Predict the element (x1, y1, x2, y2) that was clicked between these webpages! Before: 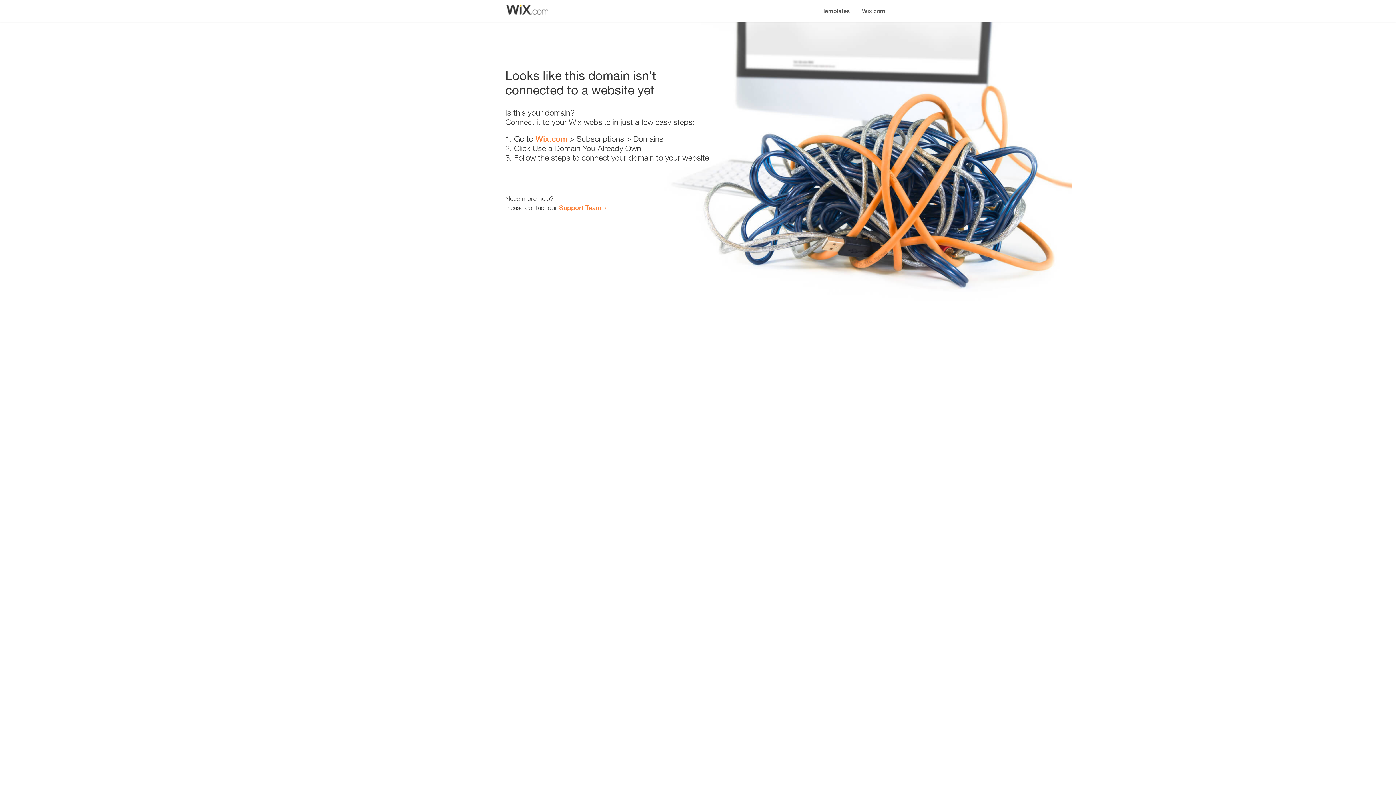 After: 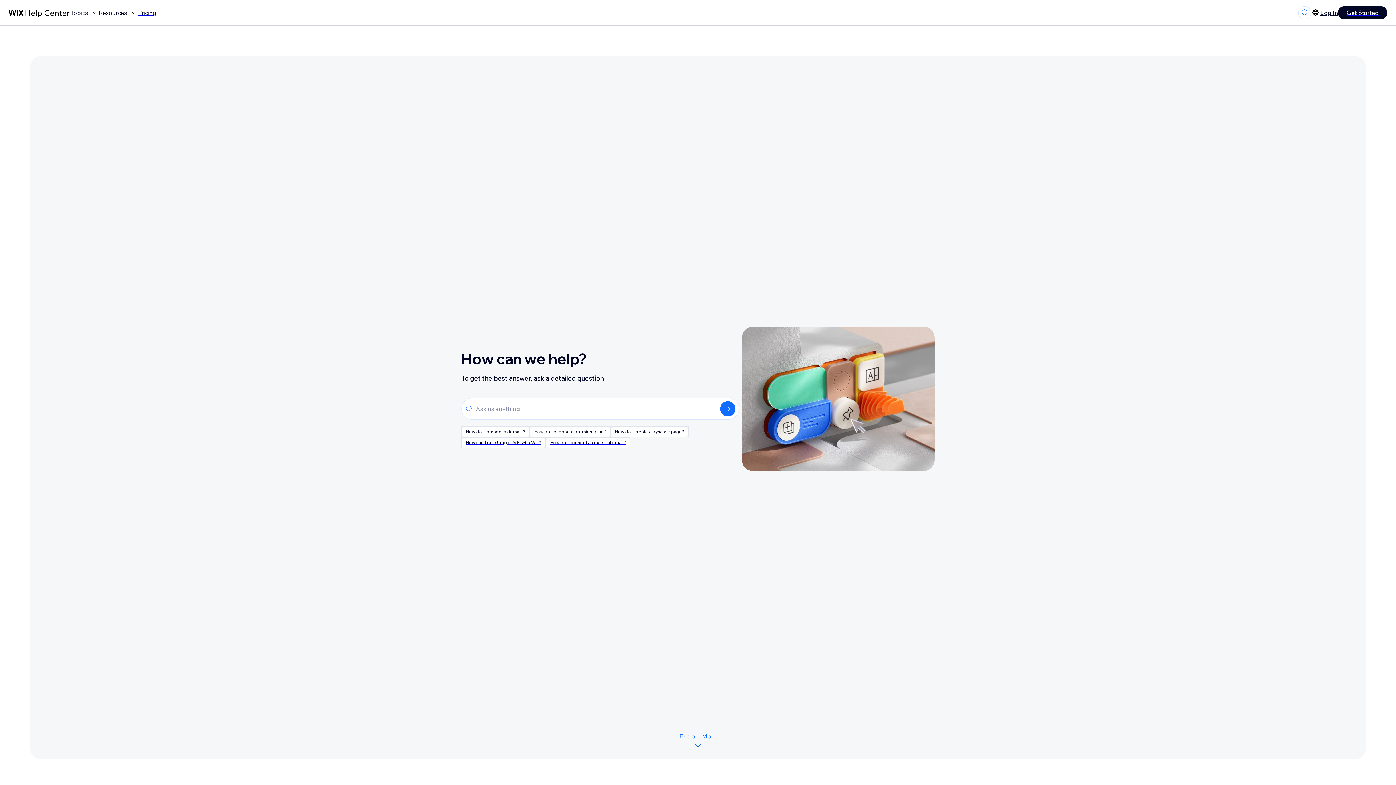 Action: bbox: (559, 203, 601, 211) label: Support Team